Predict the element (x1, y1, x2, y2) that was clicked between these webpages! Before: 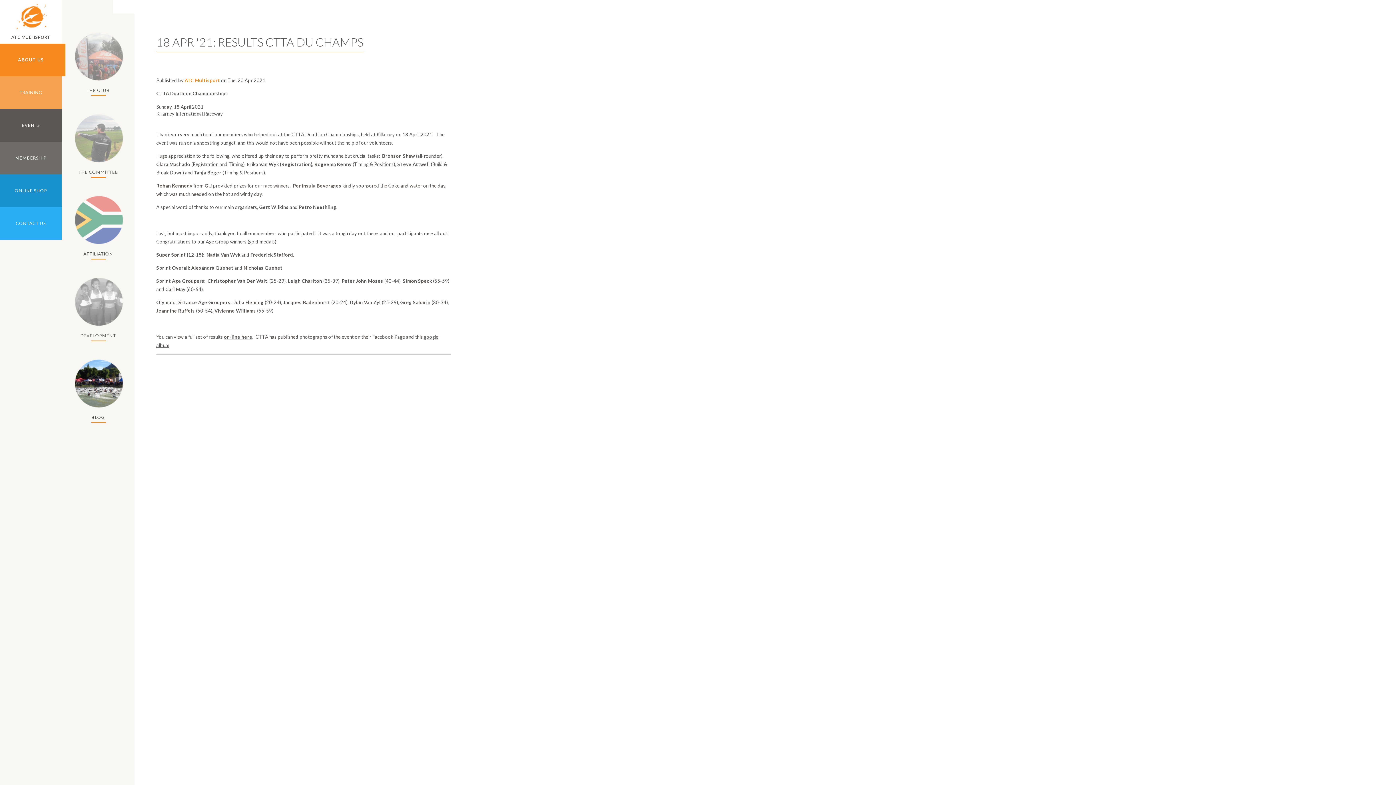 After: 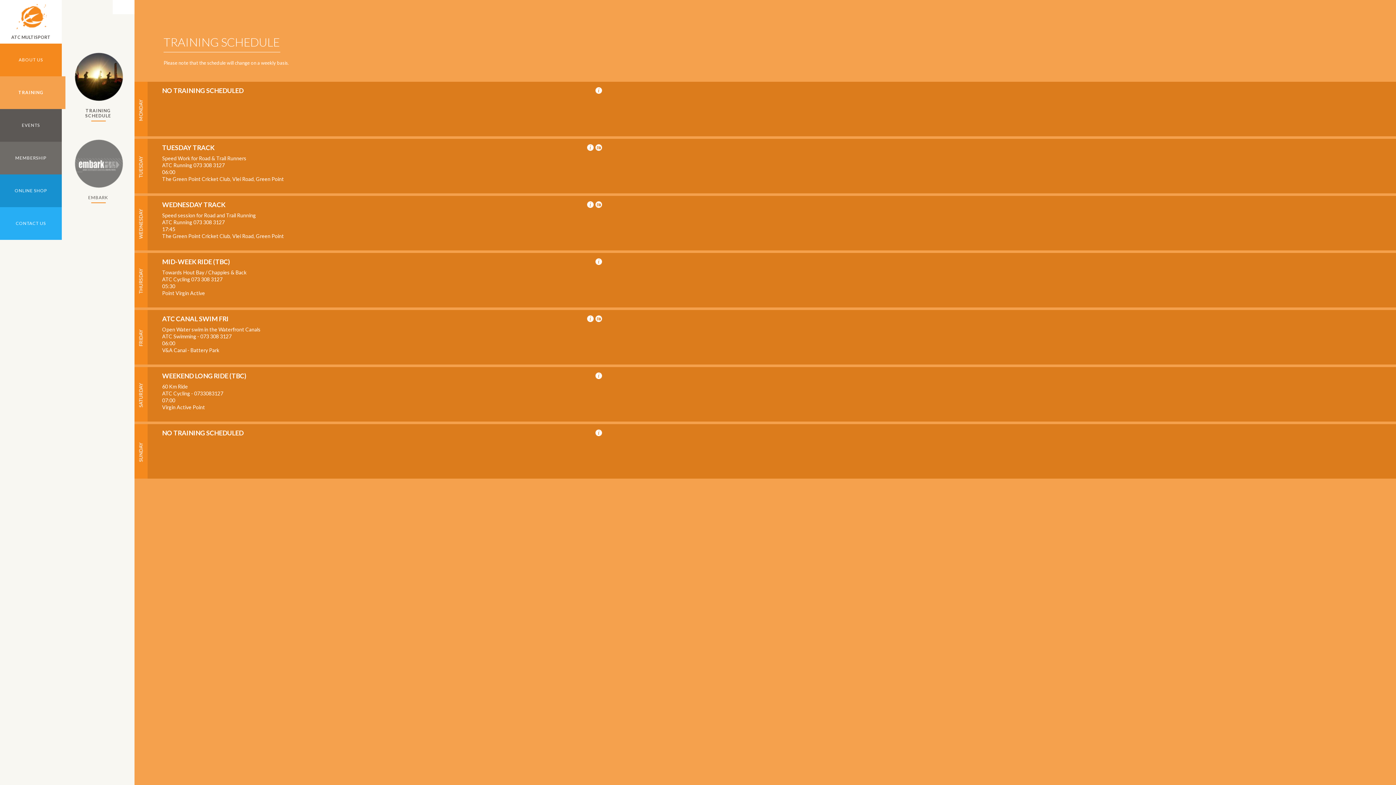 Action: label: TRAINING bbox: (0, 76, 61, 109)